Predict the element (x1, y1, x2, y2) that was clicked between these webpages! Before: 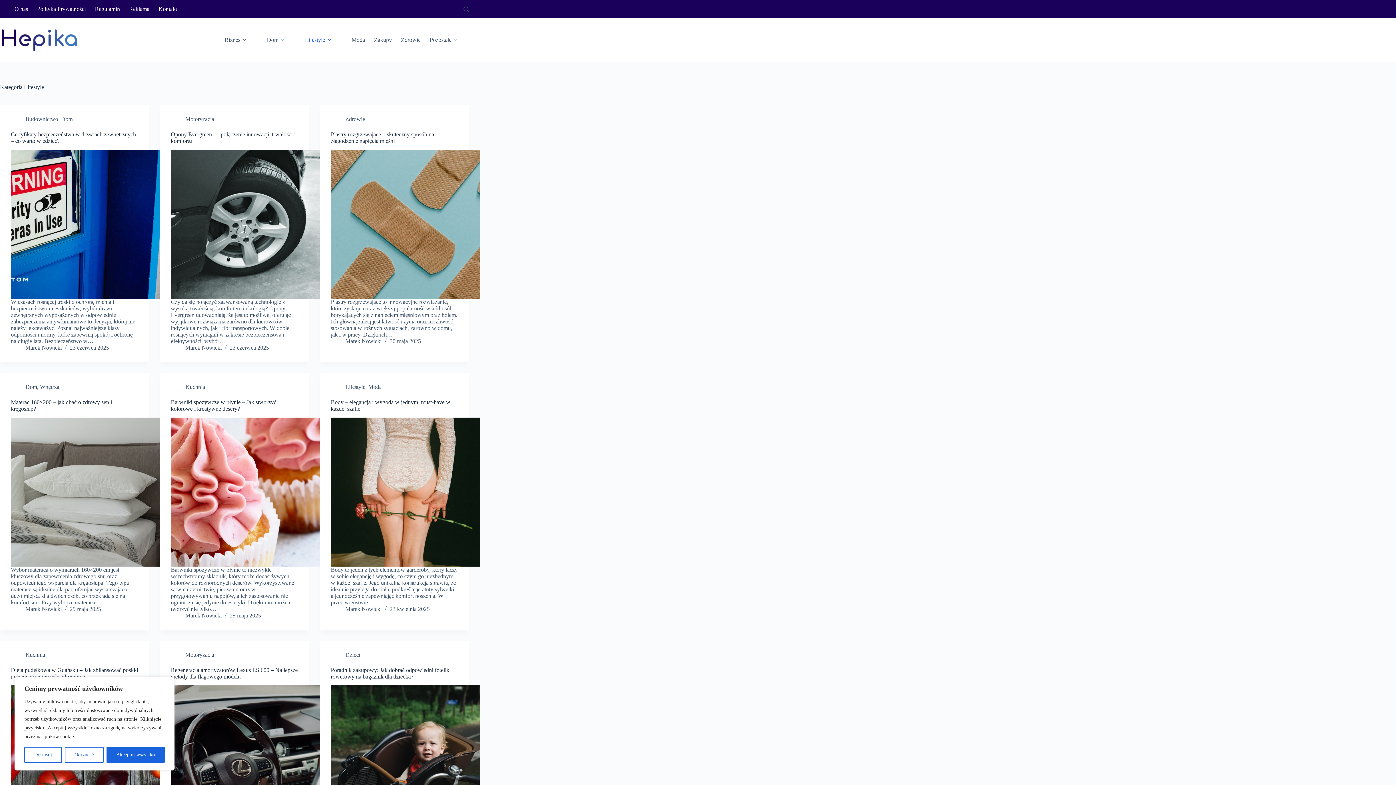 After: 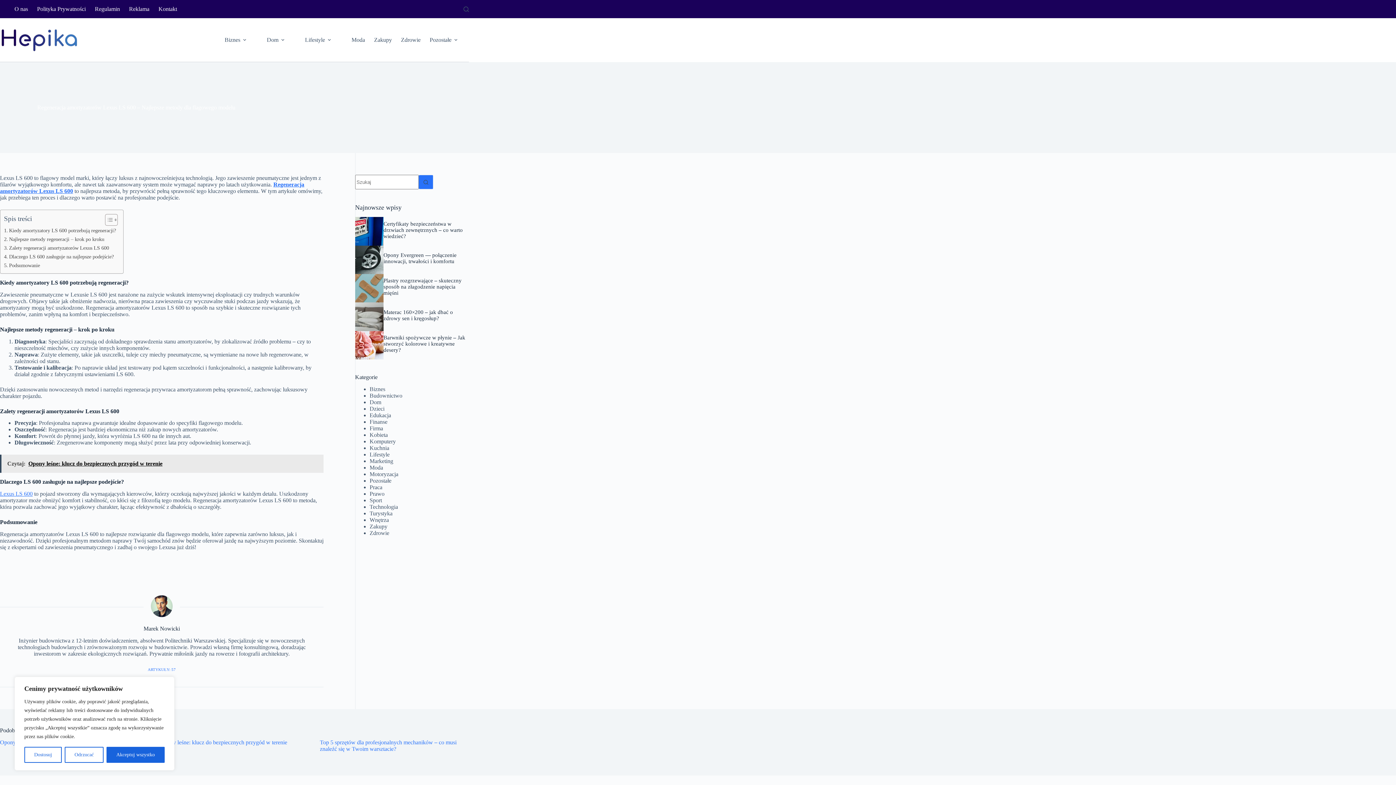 Action: bbox: (170, 685, 320, 834) label: Regeneracja amortyzatorów Lexus LS 600 – Najlepsze metody dla flagowego modelu